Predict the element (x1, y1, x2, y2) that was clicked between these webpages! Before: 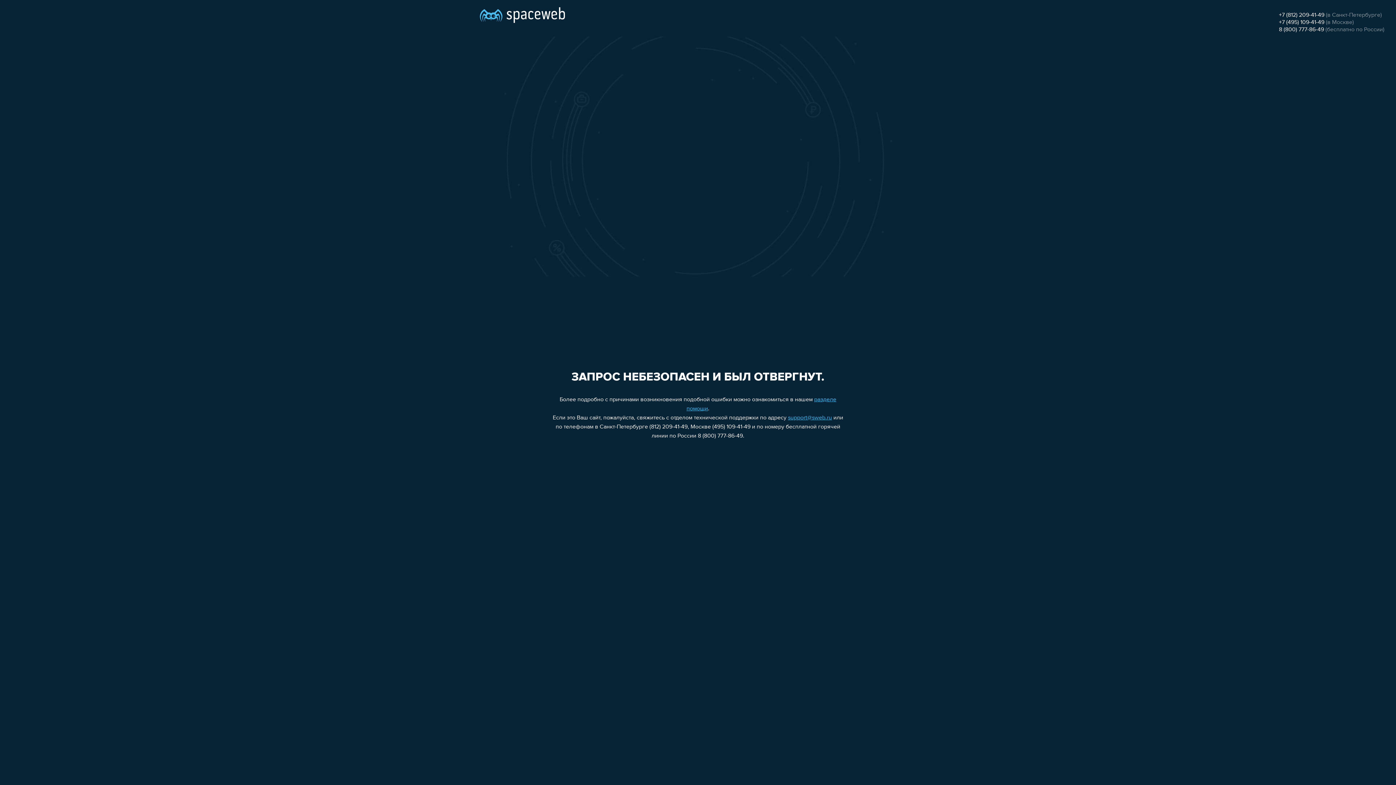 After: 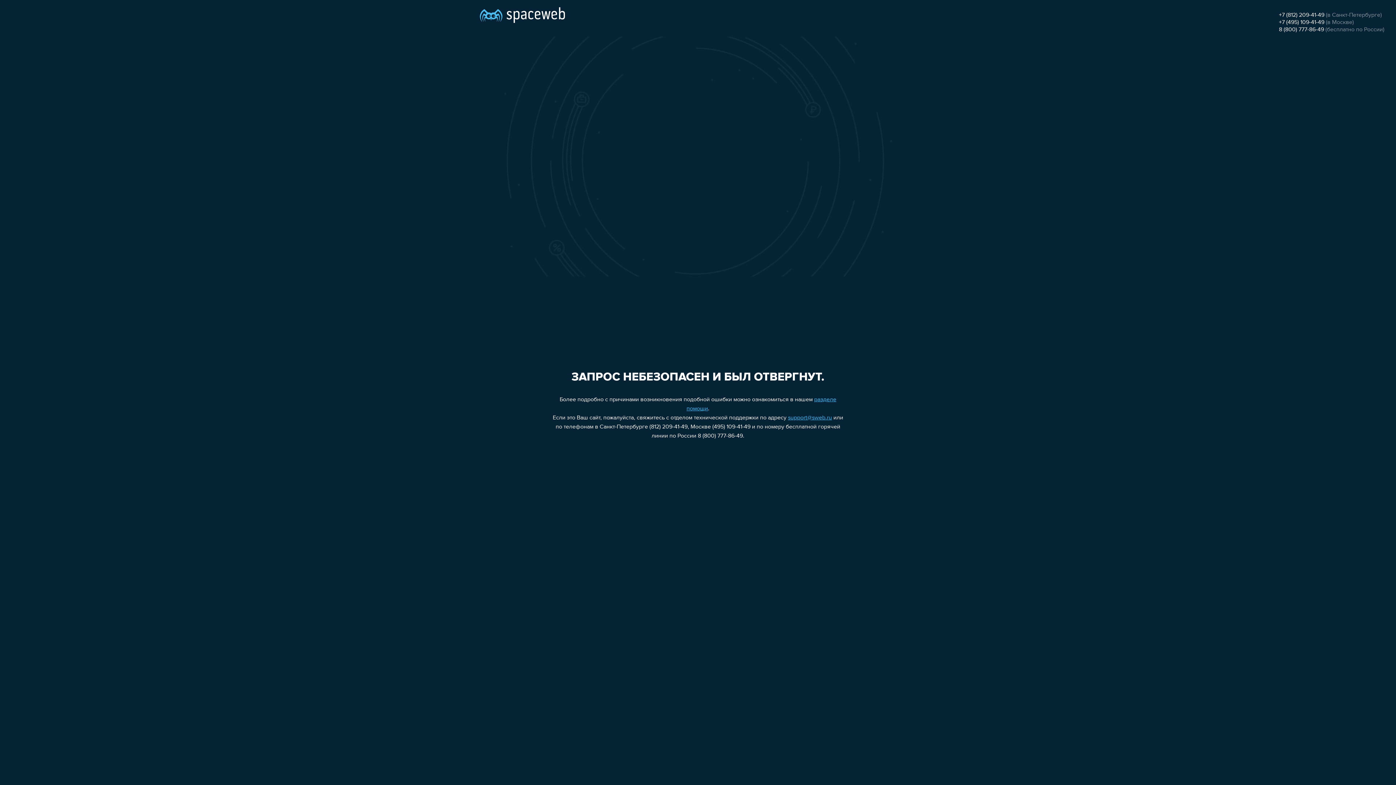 Action: label: 8 (800) 777-86-49 bbox: (1279, 26, 1324, 32)